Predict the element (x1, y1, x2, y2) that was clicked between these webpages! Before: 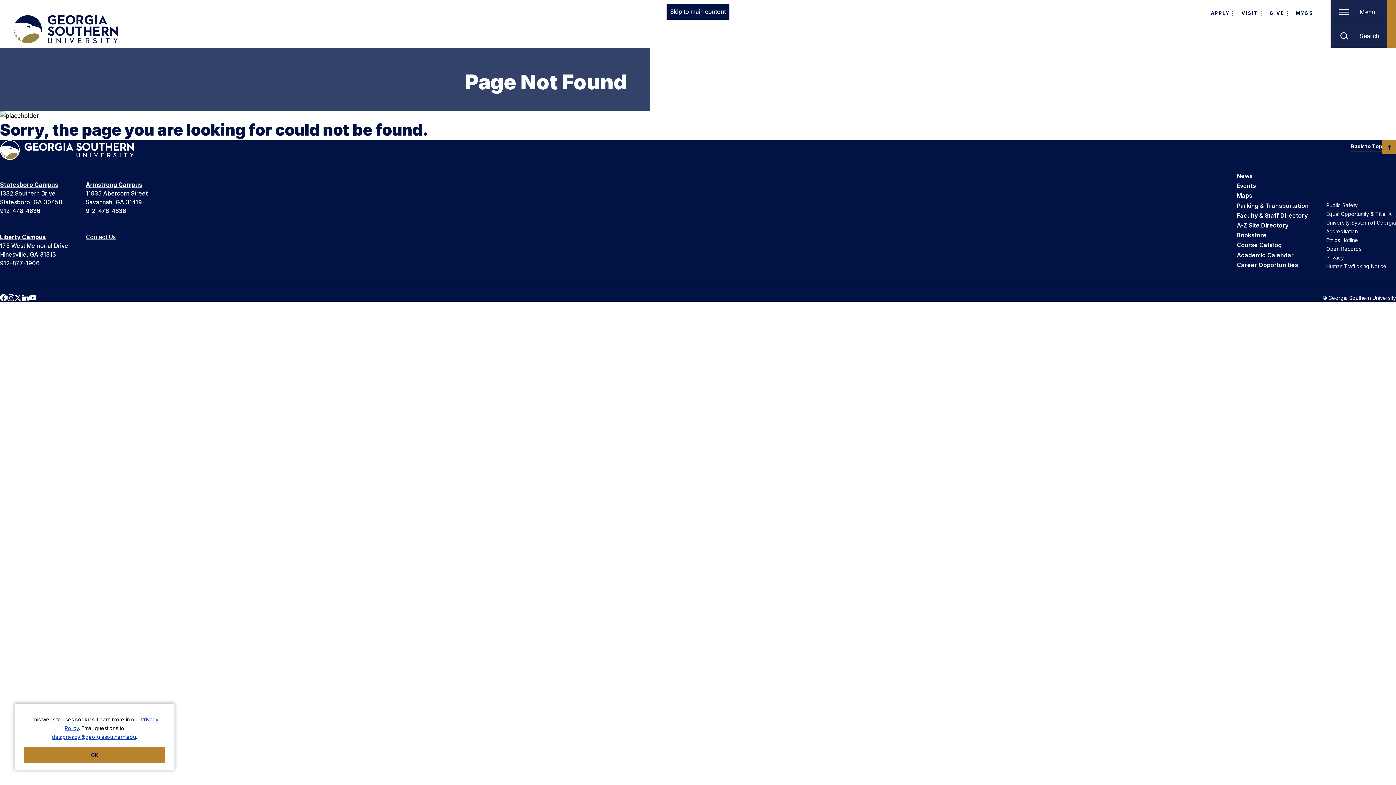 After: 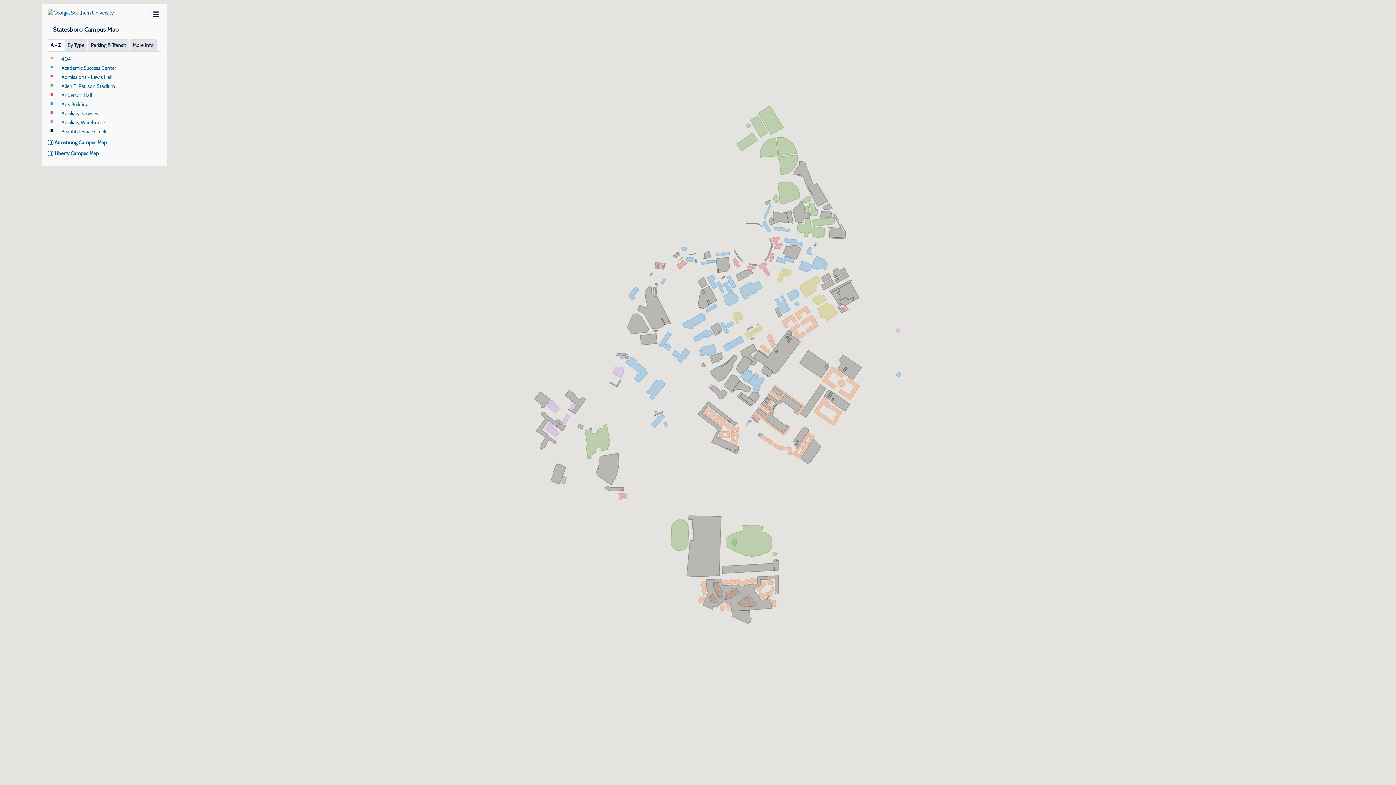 Action: label: Maps bbox: (1237, 192, 1252, 199)